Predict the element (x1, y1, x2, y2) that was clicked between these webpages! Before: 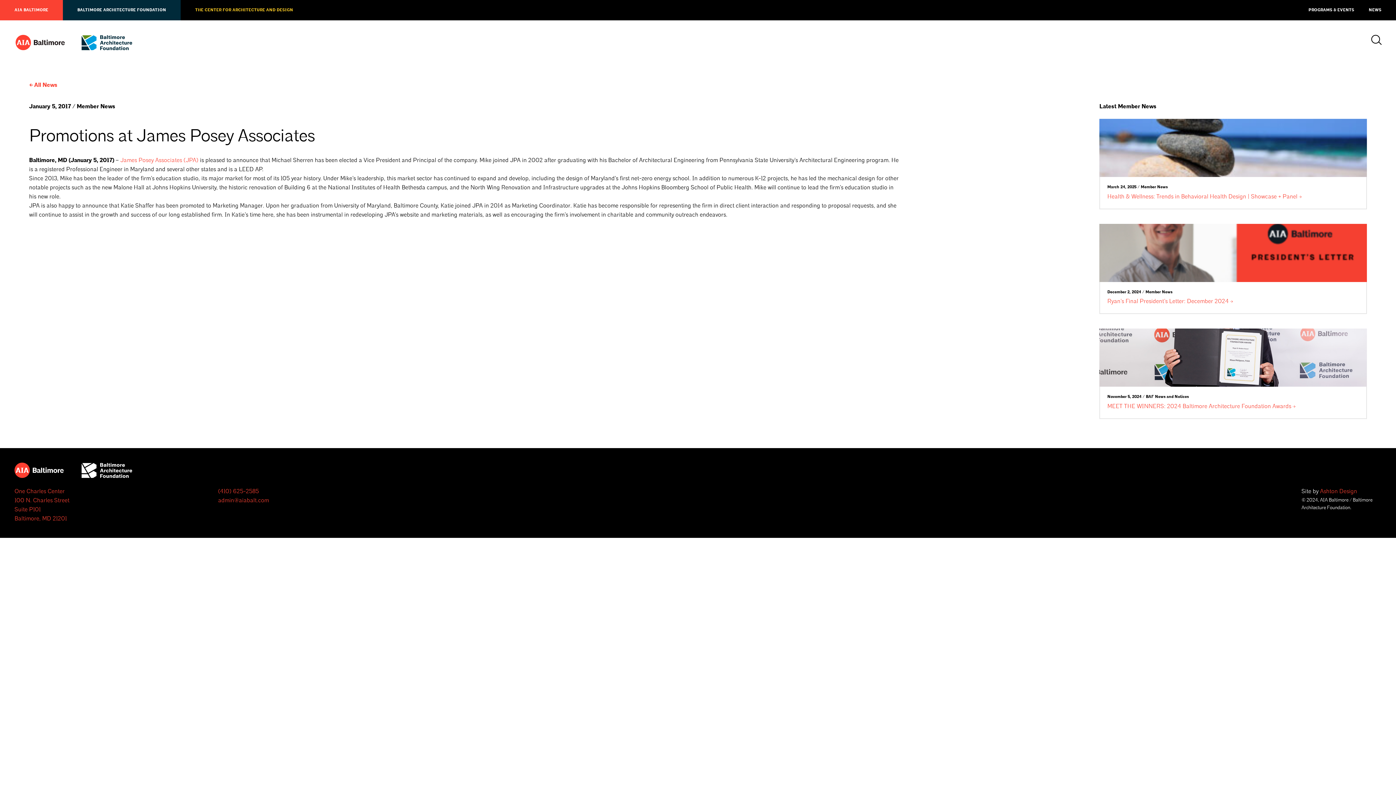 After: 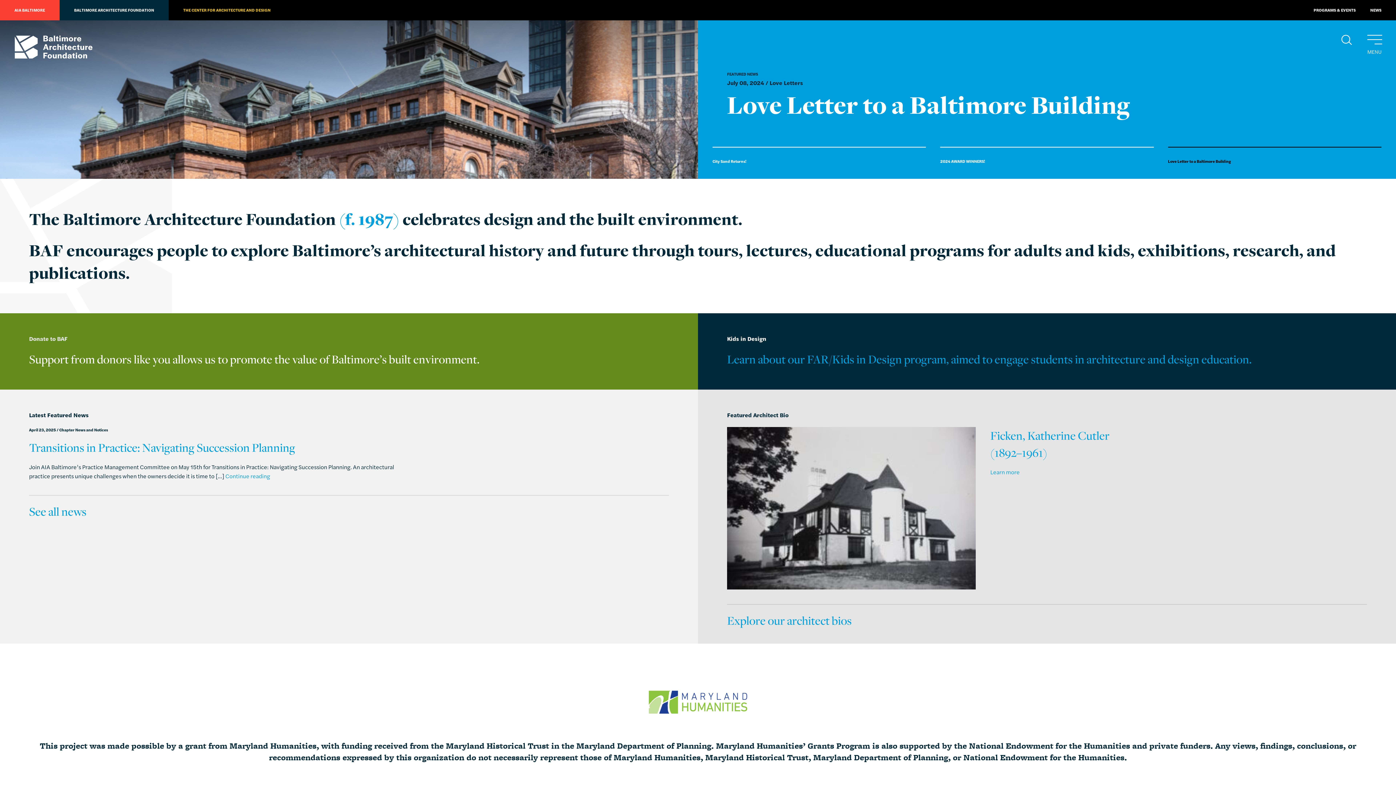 Action: bbox: (81, 462, 132, 478)